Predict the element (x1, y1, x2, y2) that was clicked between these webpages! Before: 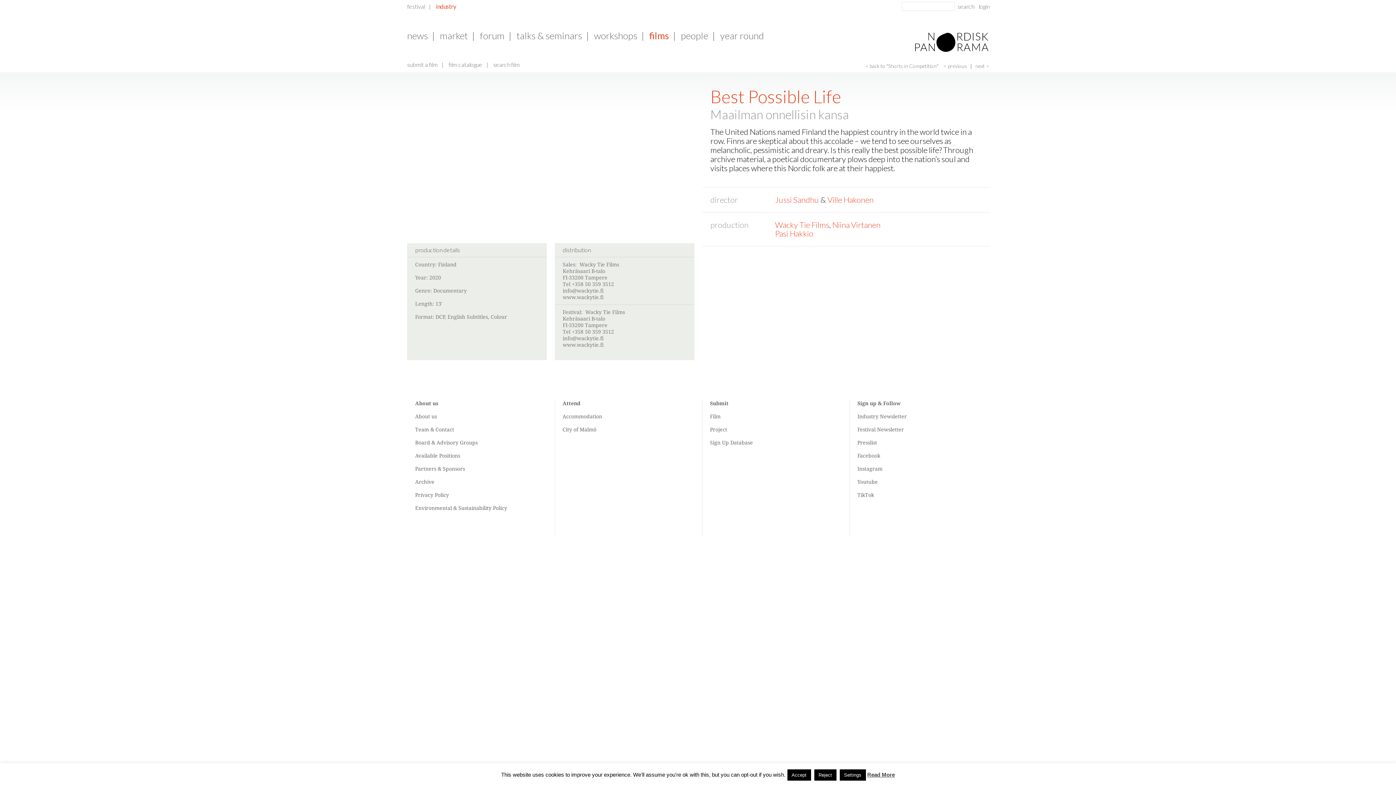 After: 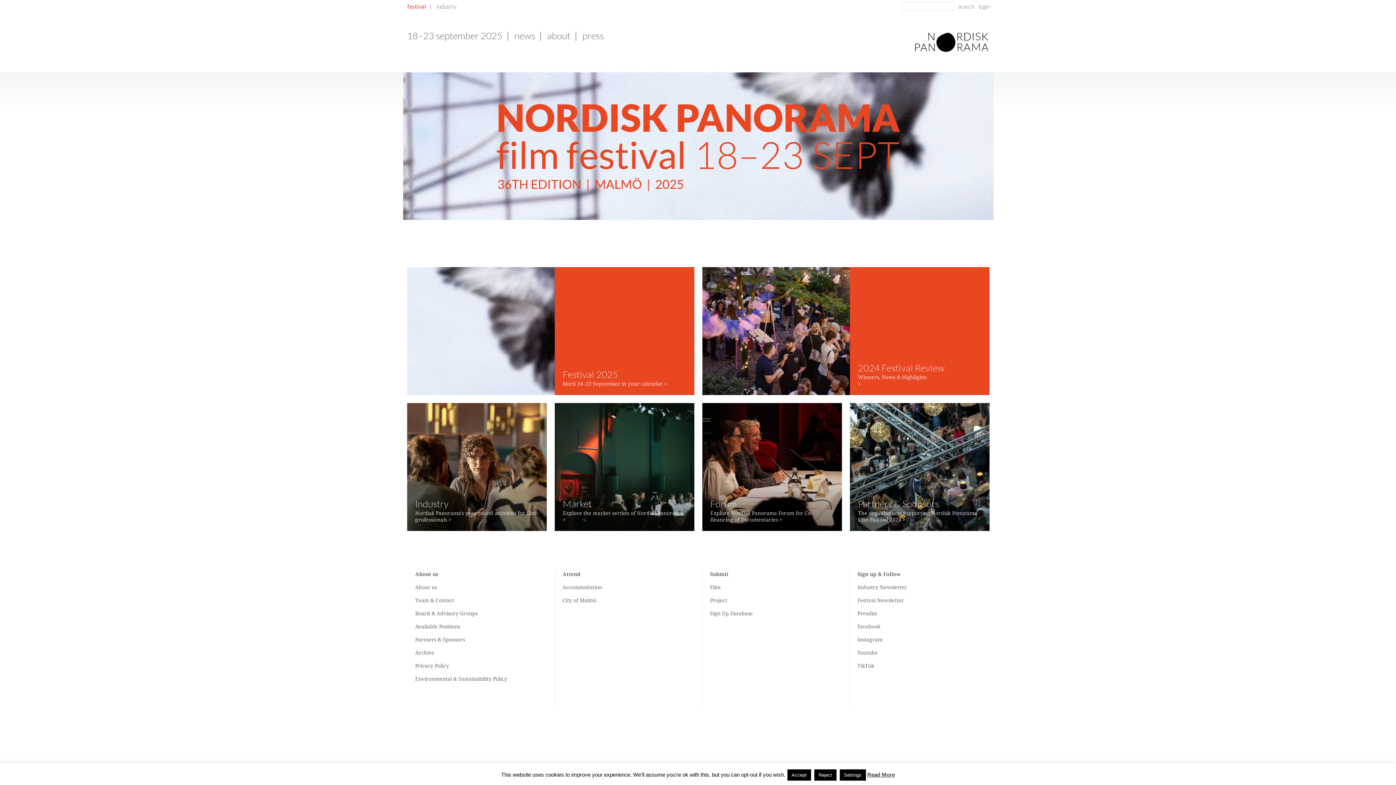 Action: label: festival bbox: (407, 2, 425, 9)